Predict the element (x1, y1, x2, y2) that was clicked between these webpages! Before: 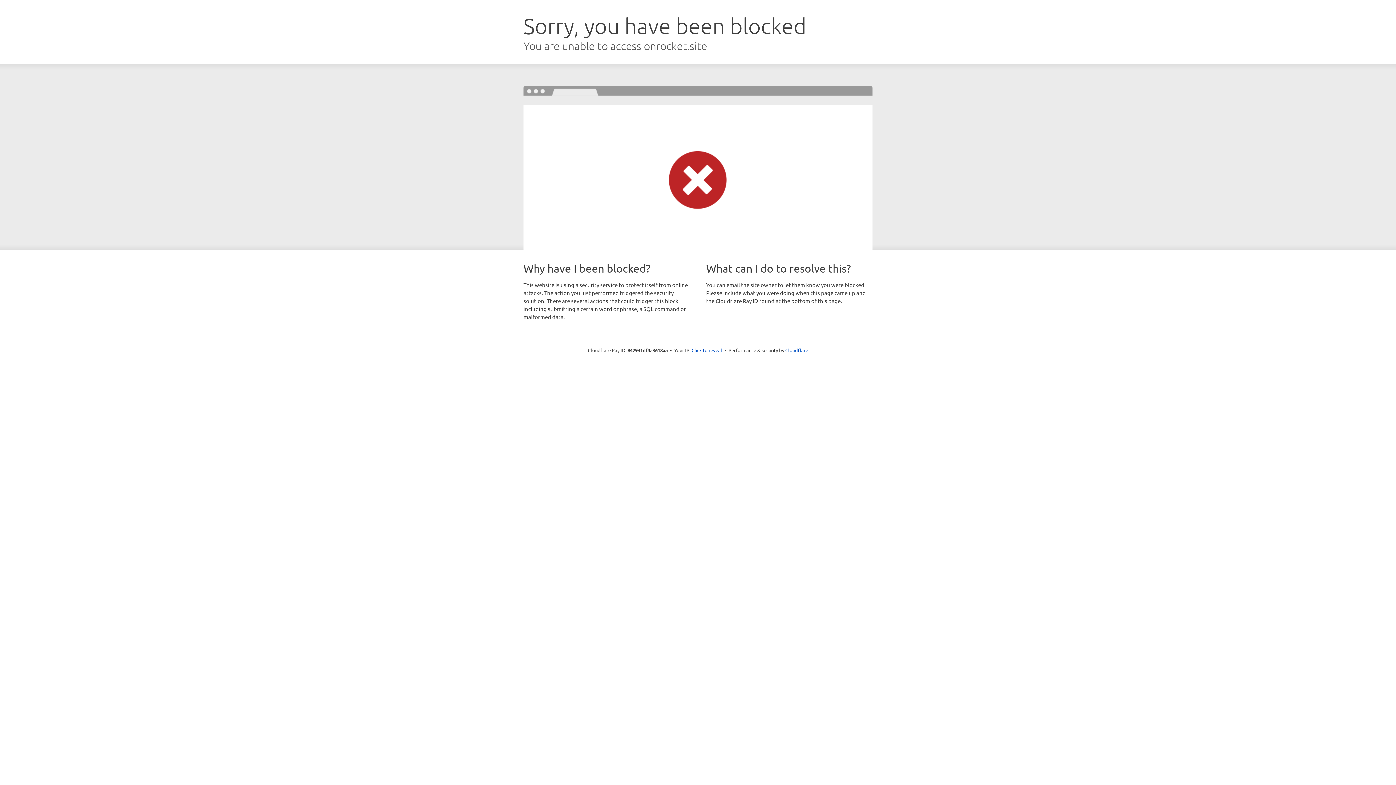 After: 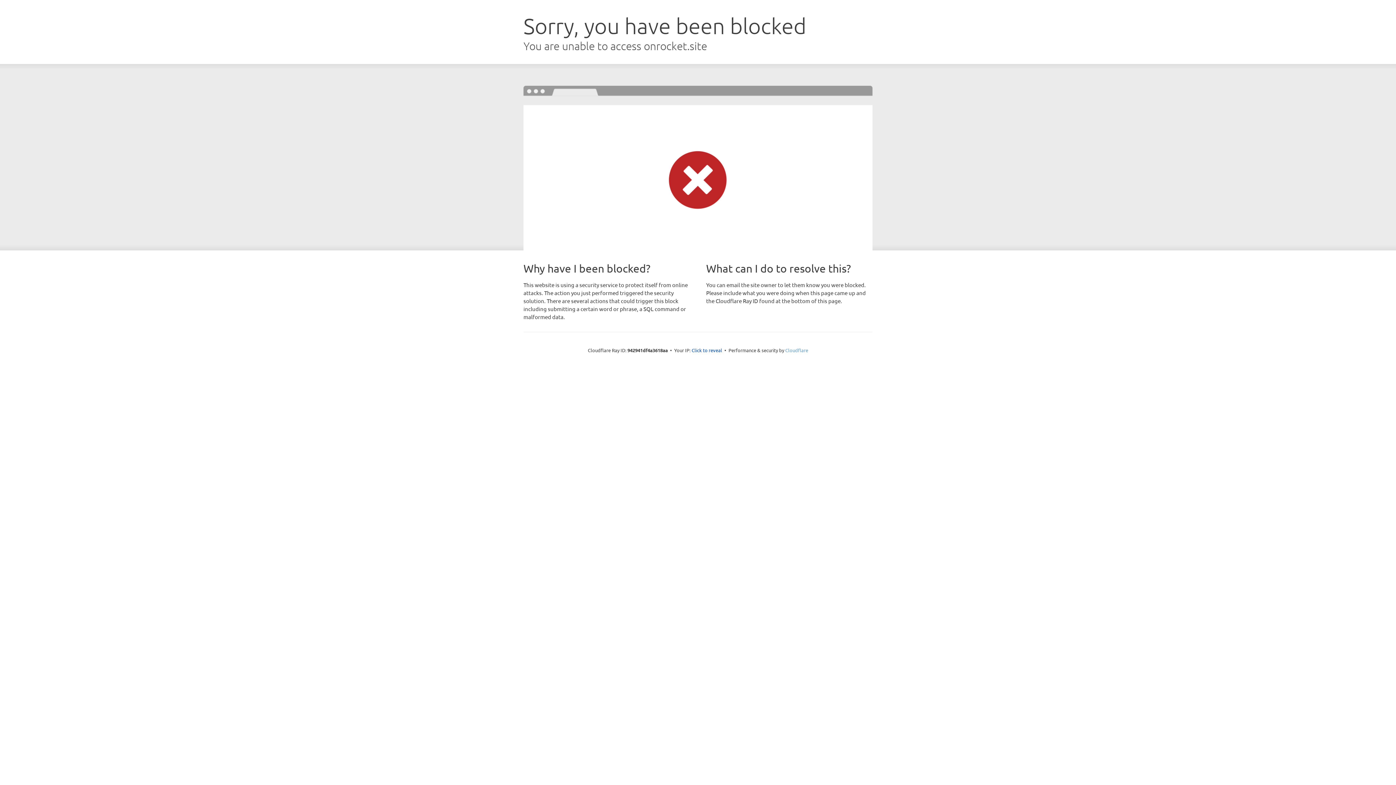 Action: label: Cloudflare bbox: (785, 347, 808, 353)